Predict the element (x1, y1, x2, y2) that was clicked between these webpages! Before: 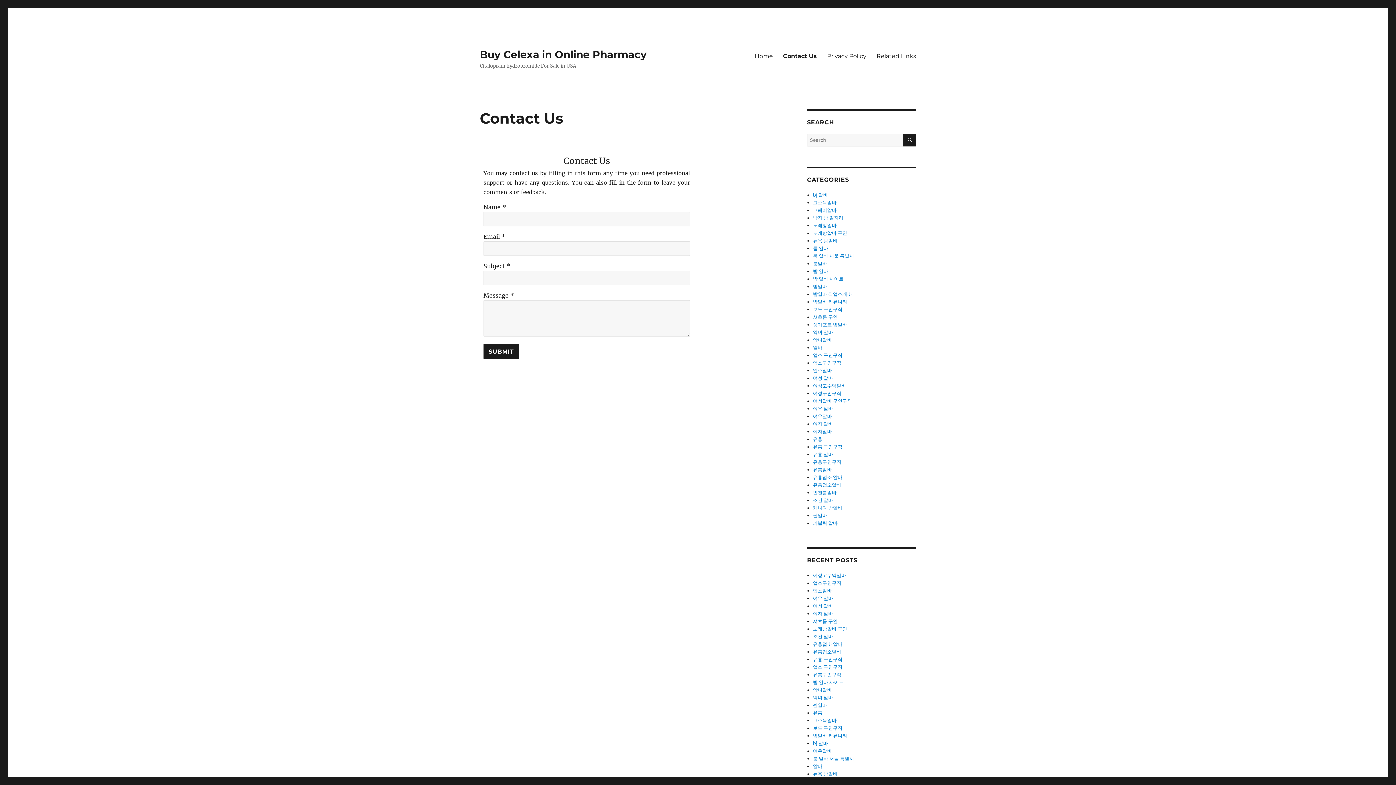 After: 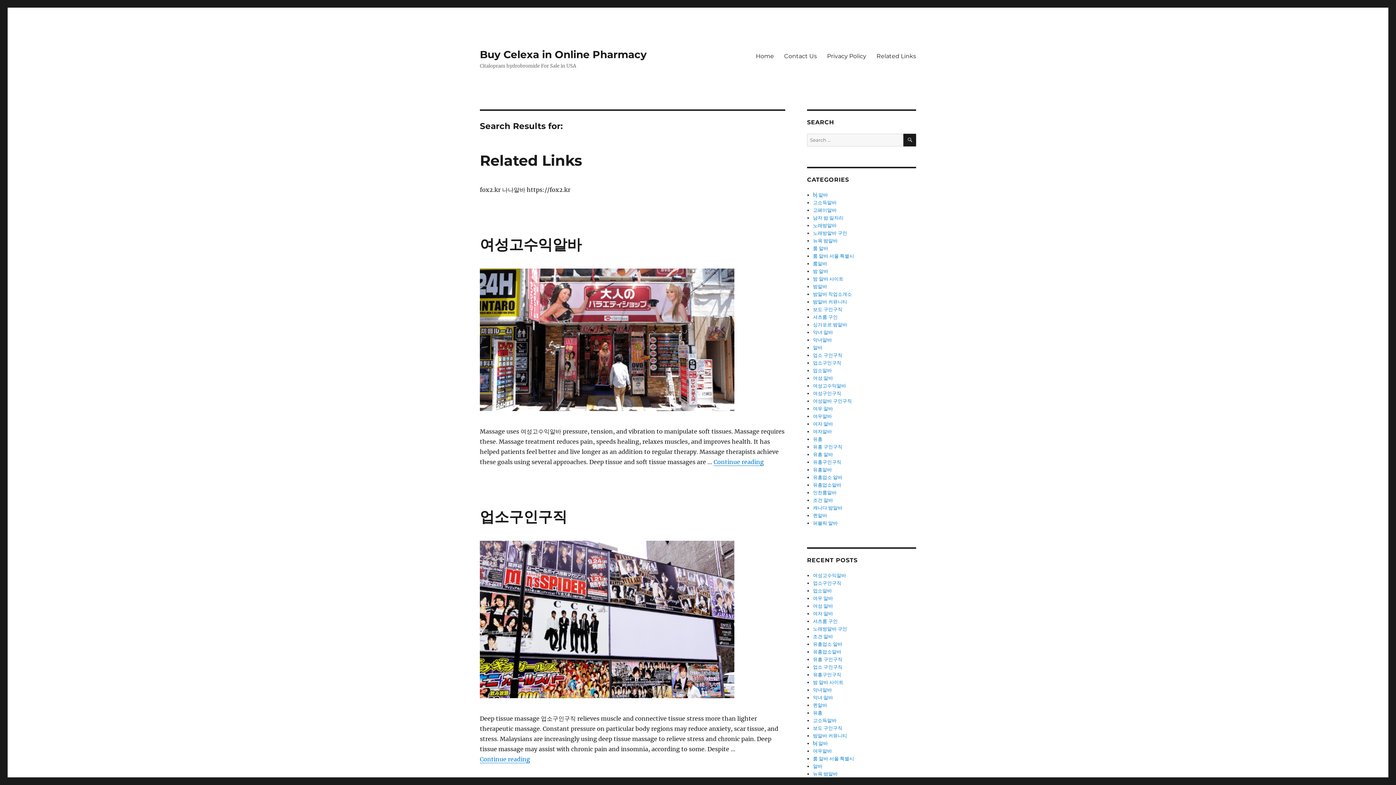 Action: label: SEARCH bbox: (903, 133, 916, 146)